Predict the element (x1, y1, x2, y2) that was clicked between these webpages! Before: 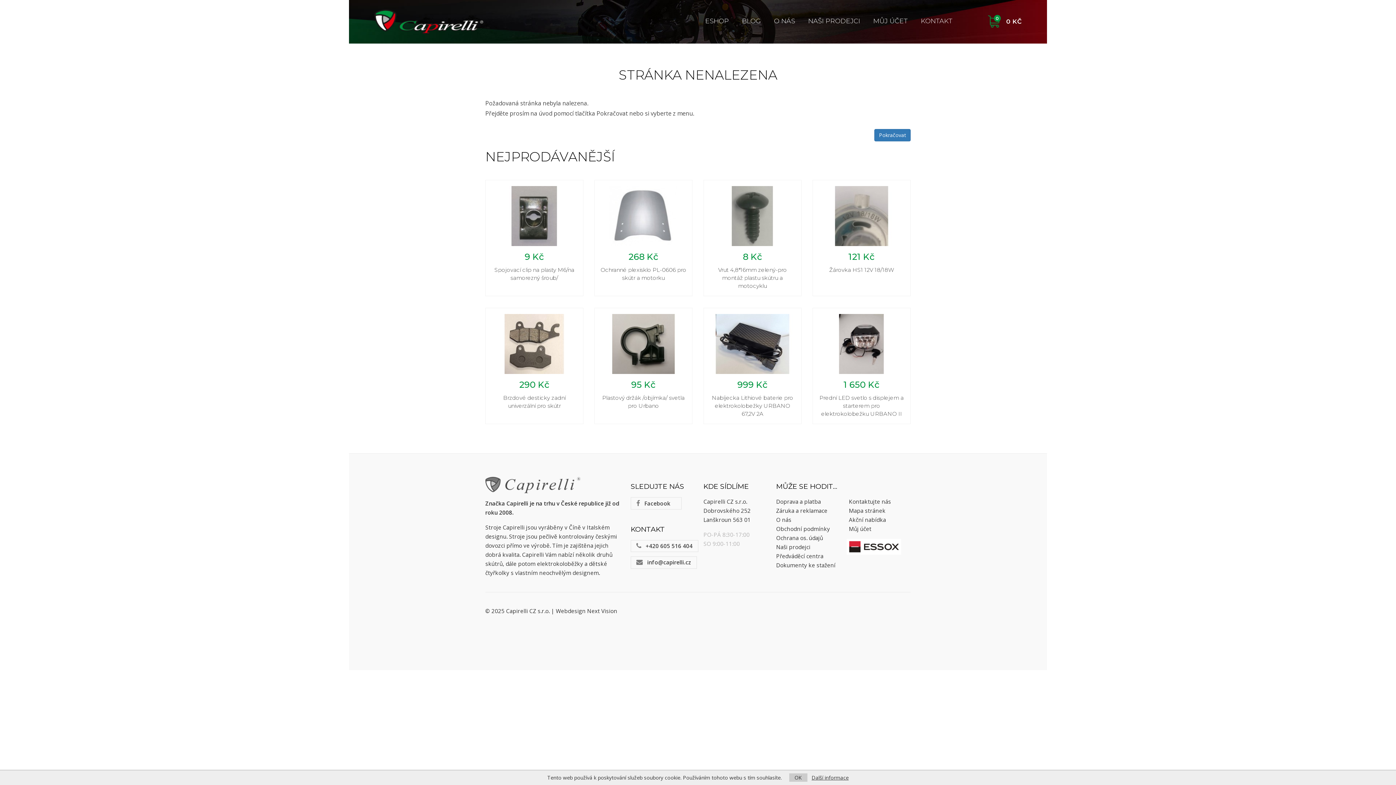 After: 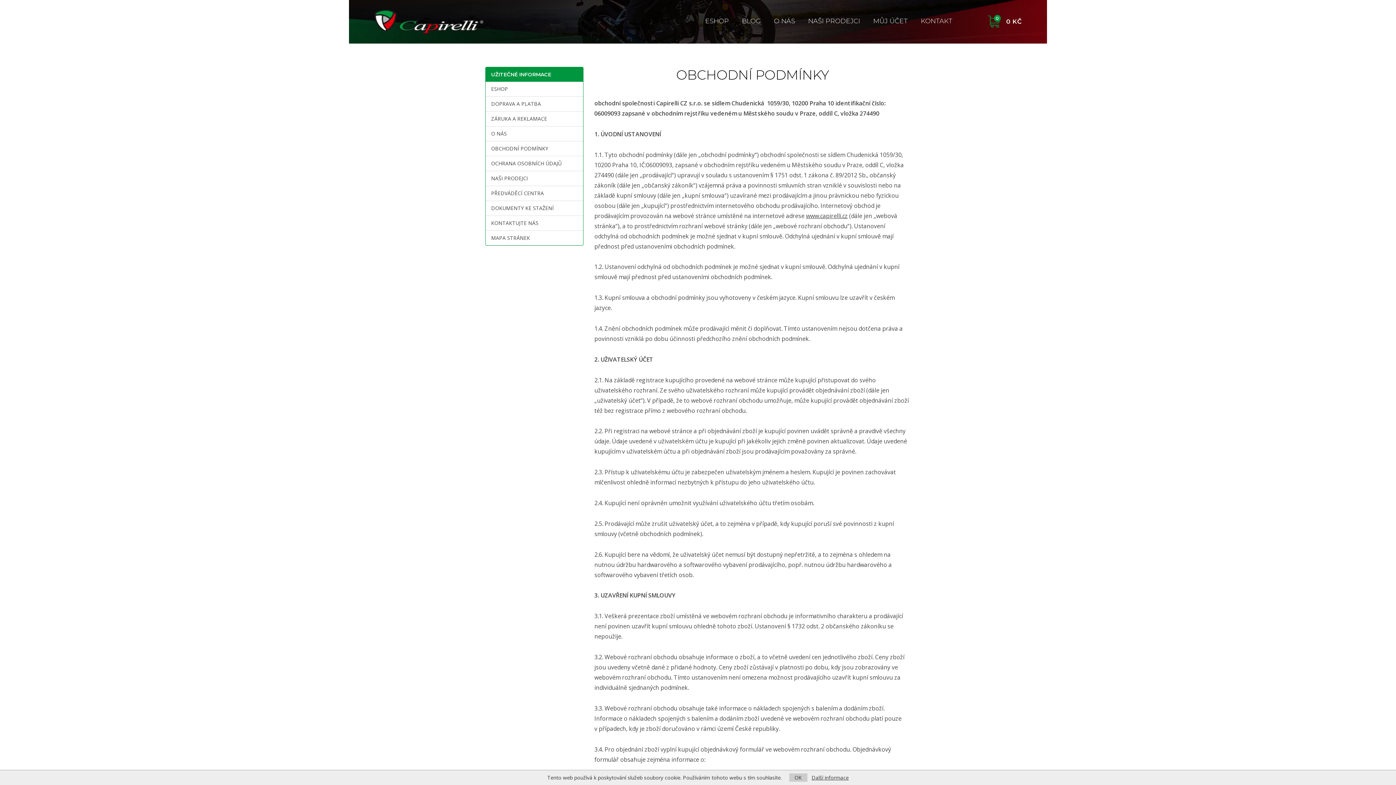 Action: bbox: (776, 525, 830, 532) label: Obchodní podmínky